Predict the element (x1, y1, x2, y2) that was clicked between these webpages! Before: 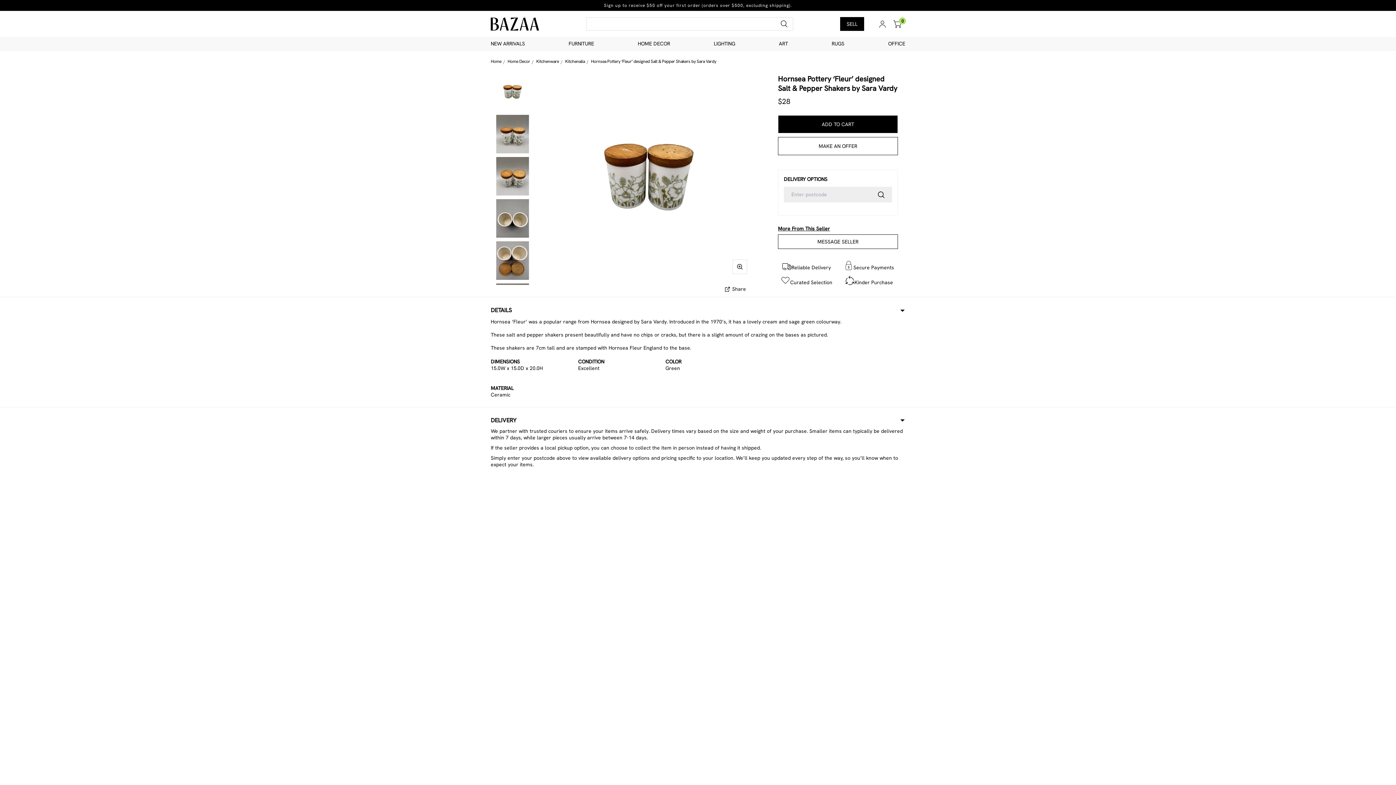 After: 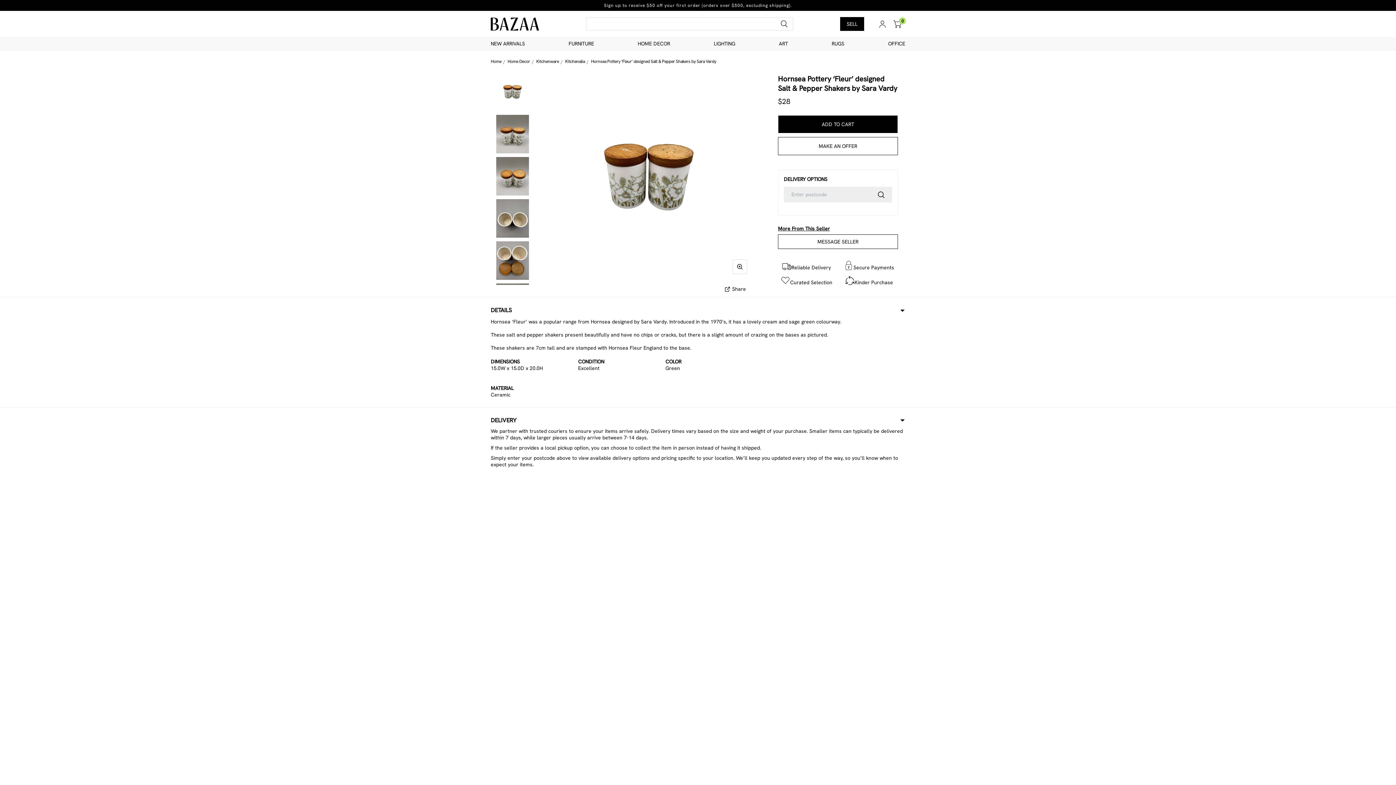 Action: label: Hornsea Pottery ‘Fleur’ designed Salt & Pepper Shakers by Sara Vardy bbox: (591, 58, 716, 64)